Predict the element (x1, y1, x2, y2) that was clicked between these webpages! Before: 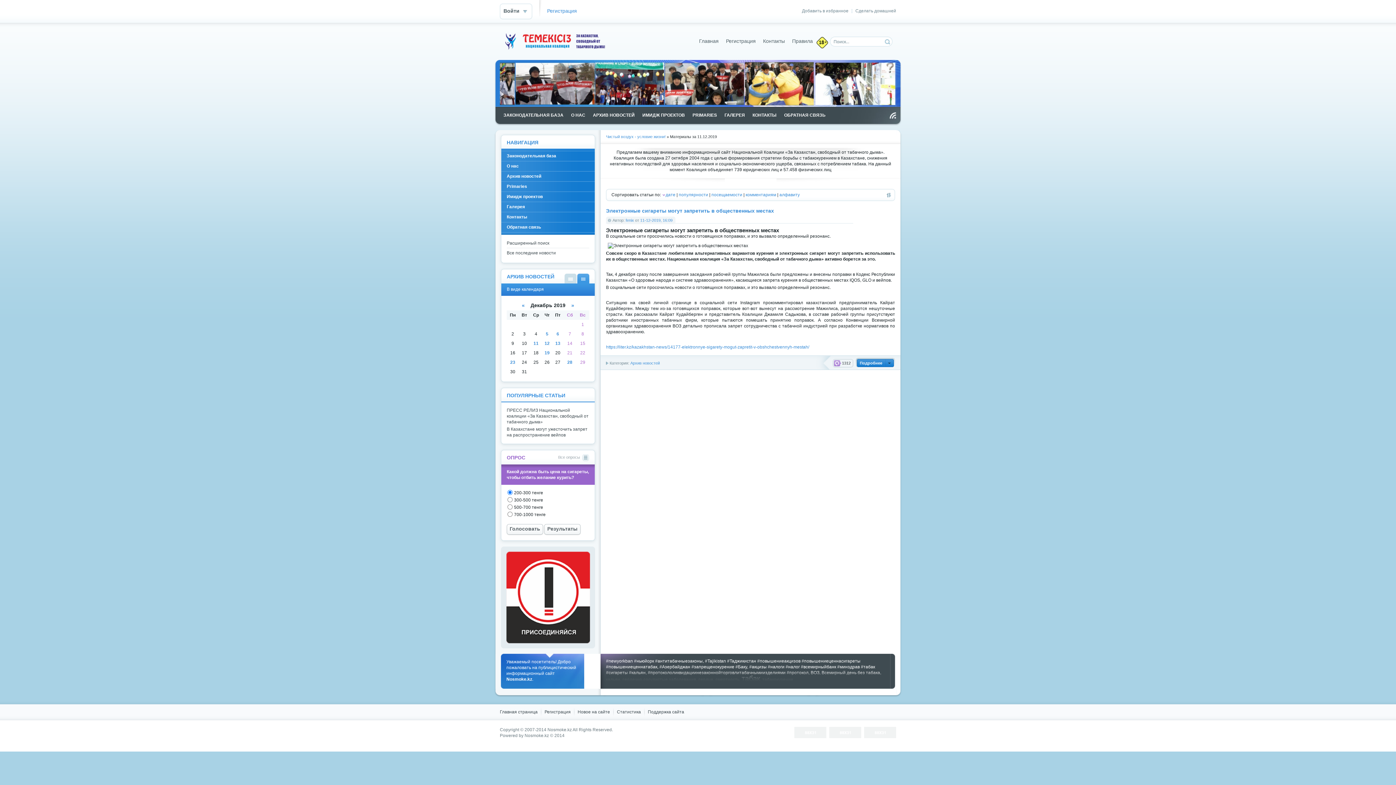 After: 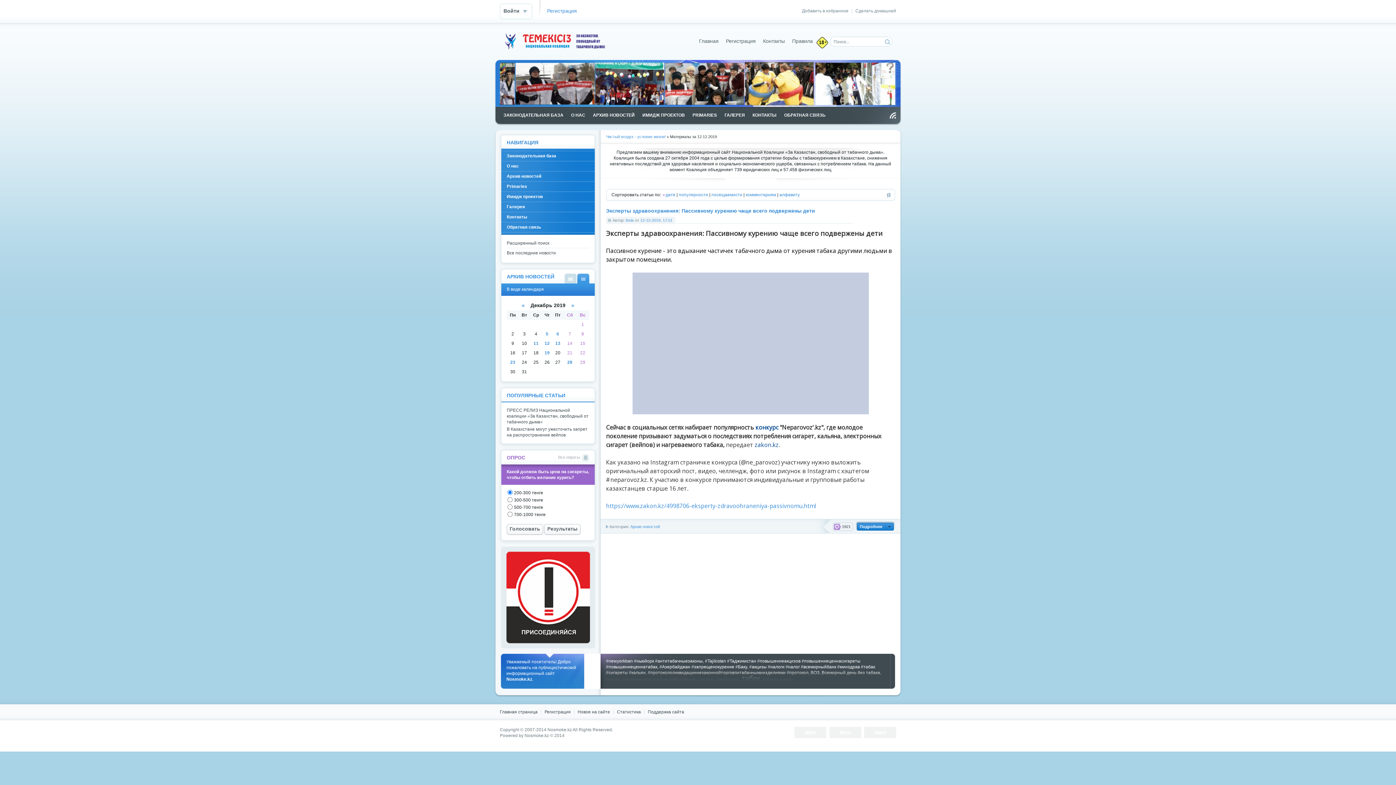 Action: bbox: (544, 341, 549, 346) label: 12